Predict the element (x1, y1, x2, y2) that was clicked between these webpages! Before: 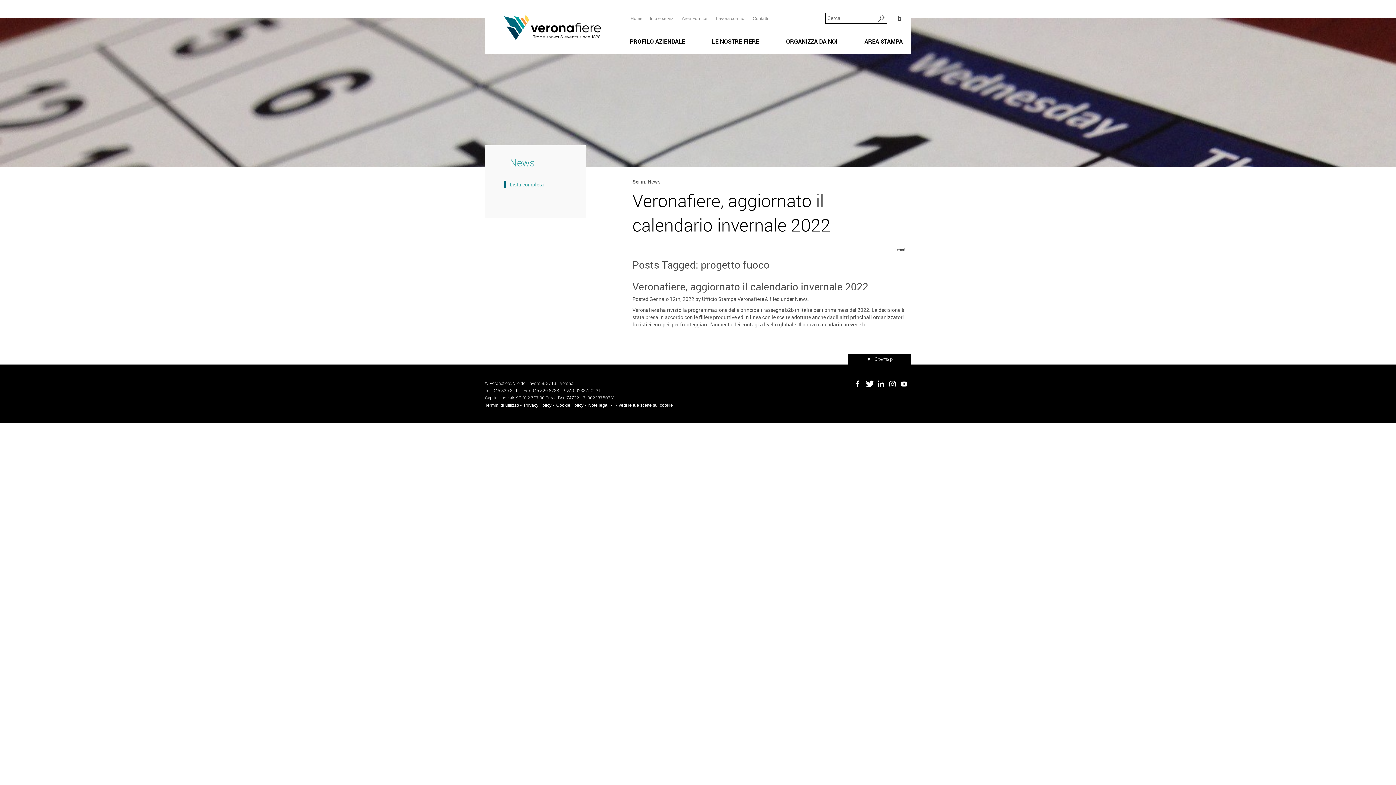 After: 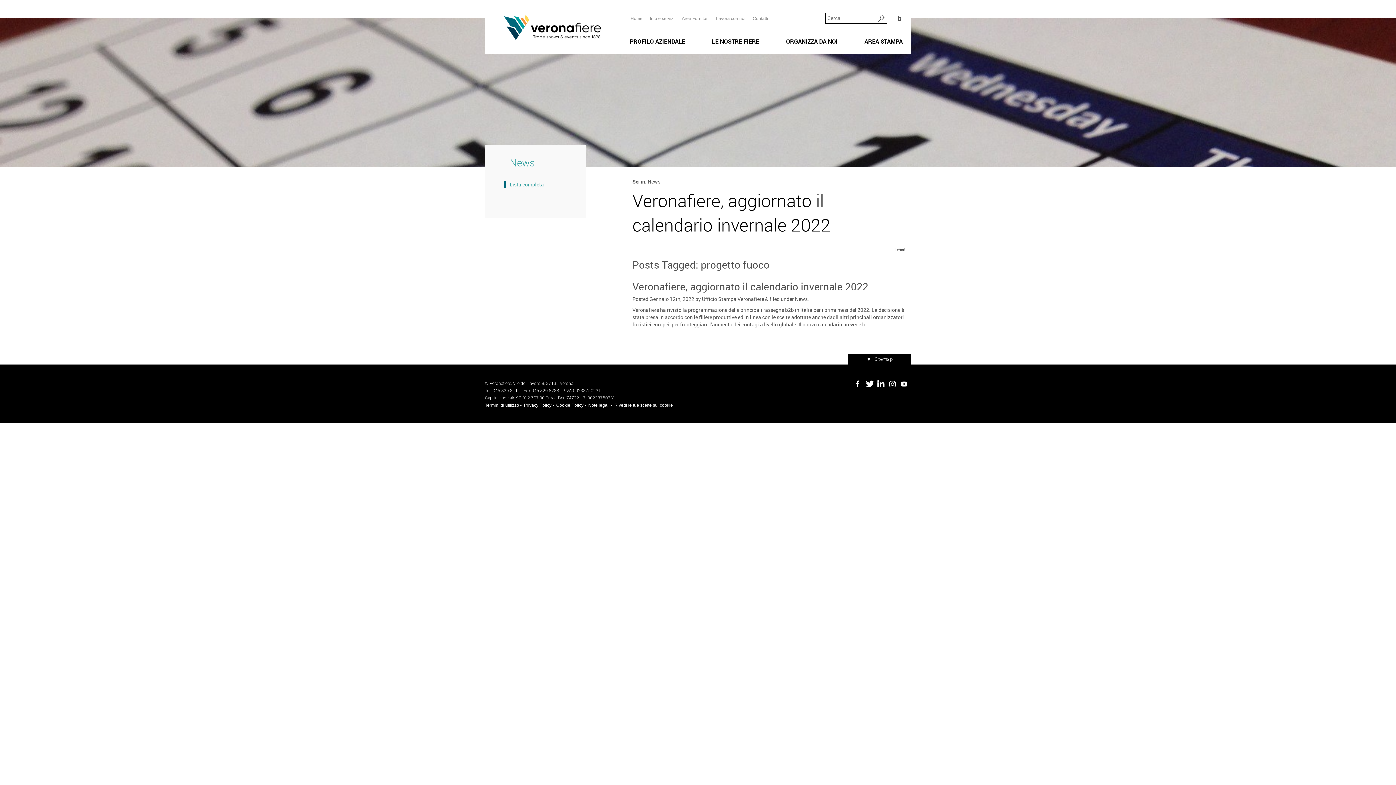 Action: bbox: (877, 380, 884, 387)